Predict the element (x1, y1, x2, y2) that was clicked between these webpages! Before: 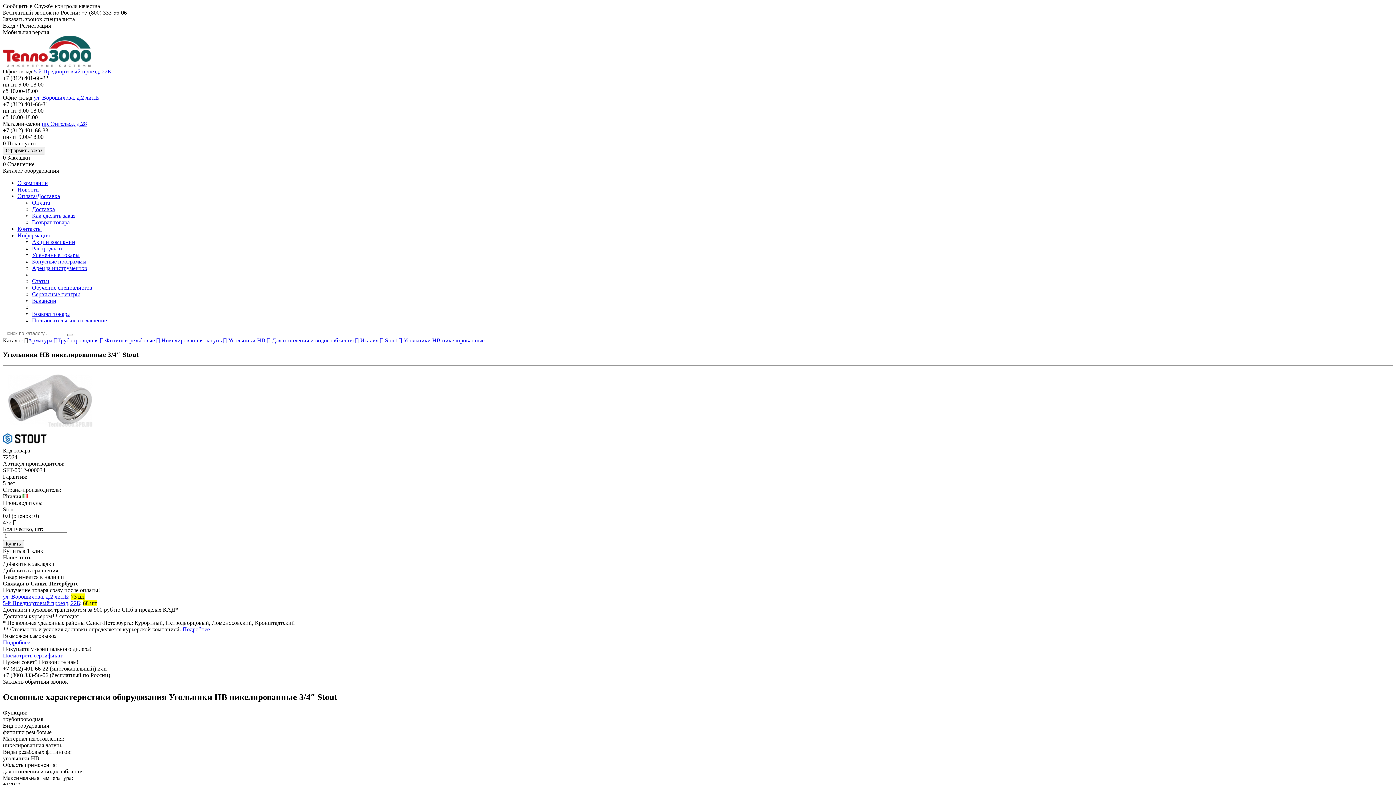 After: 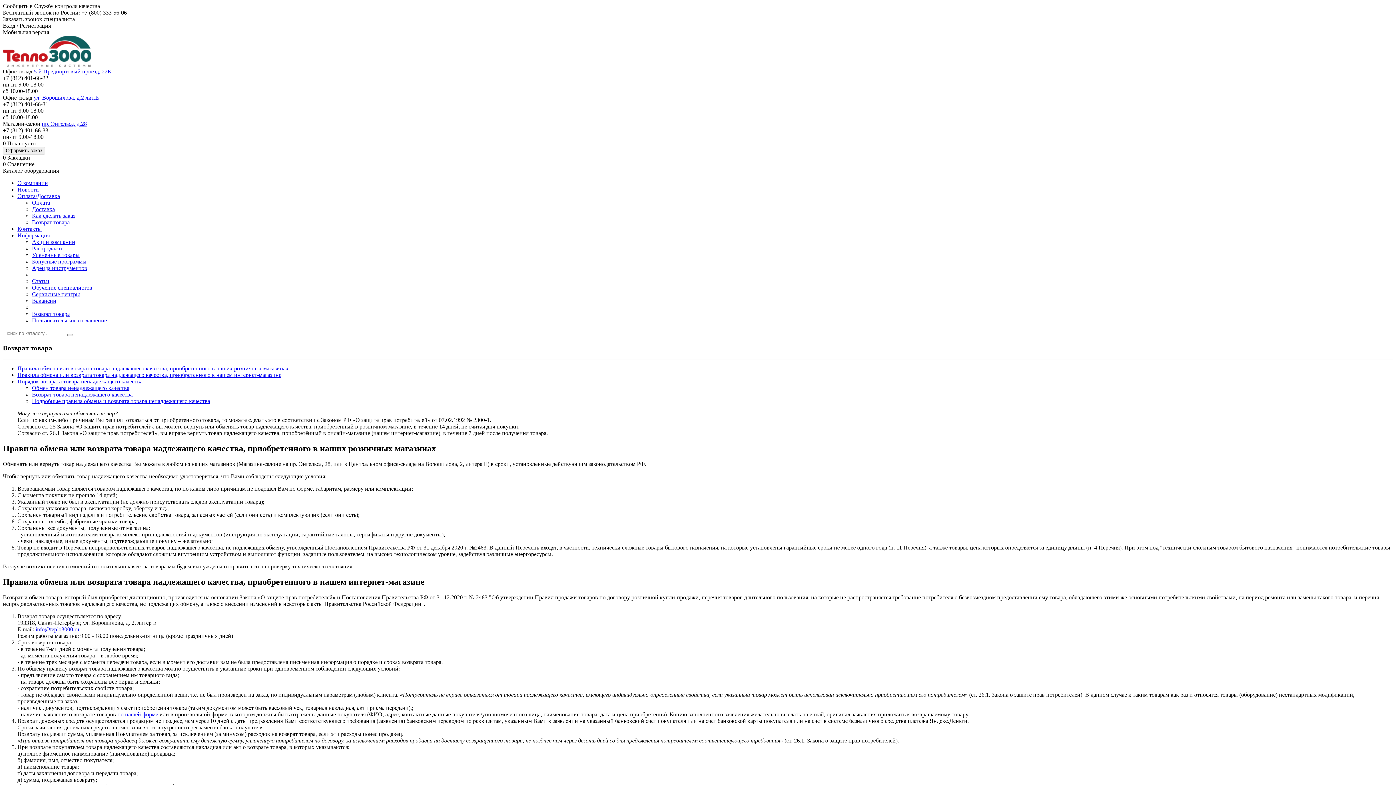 Action: bbox: (32, 219, 69, 225) label: Возврат товара